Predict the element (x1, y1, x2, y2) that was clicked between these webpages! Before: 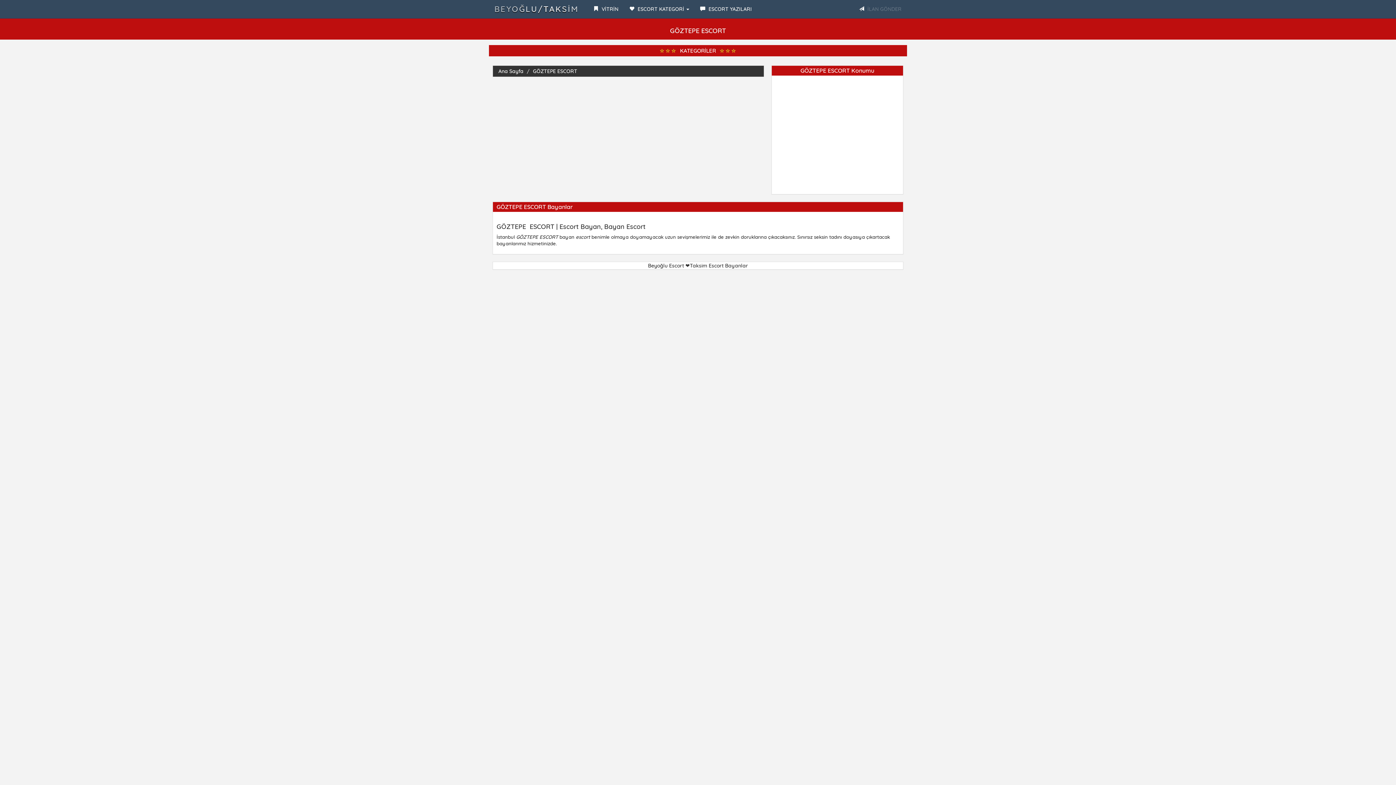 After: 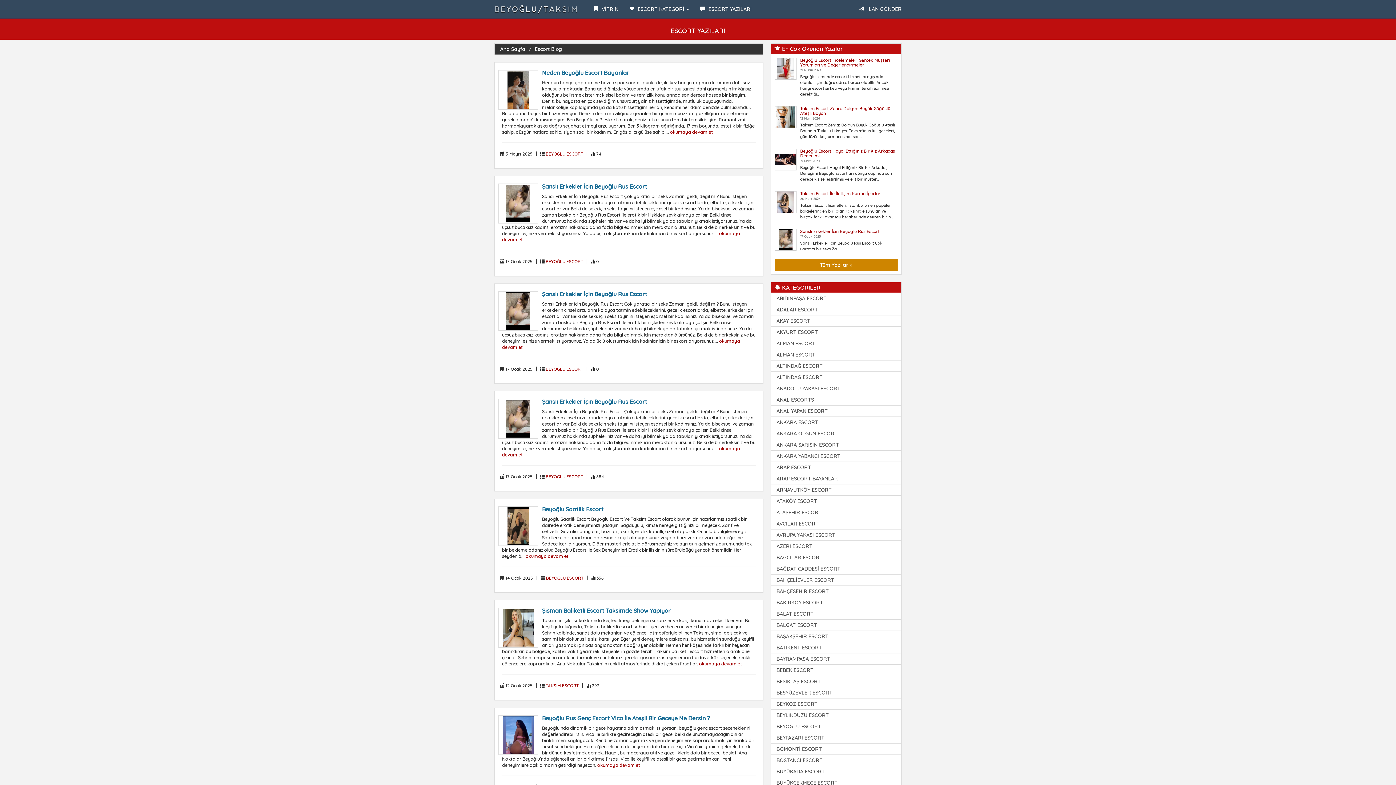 Action: label:  ESCORT YAZILARI bbox: (694, 0, 757, 18)